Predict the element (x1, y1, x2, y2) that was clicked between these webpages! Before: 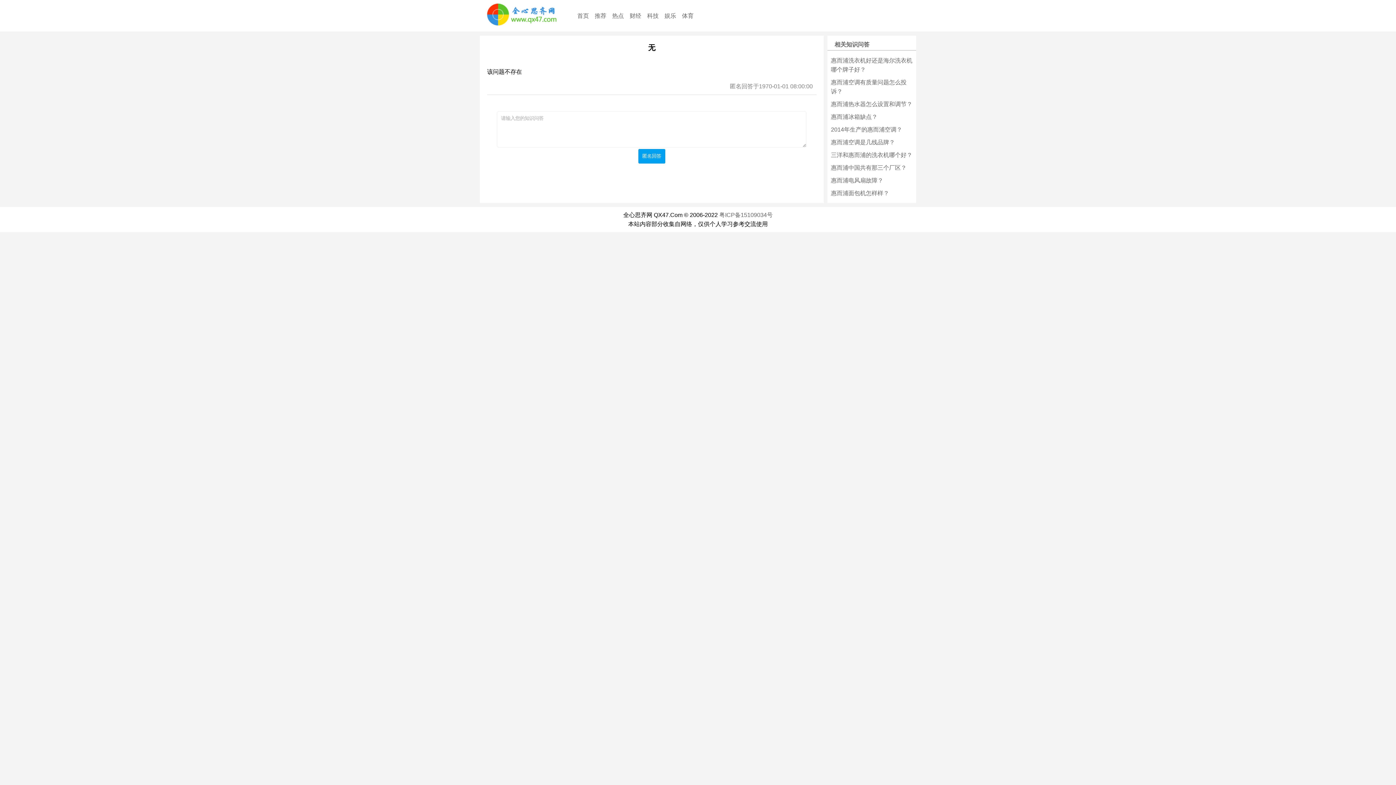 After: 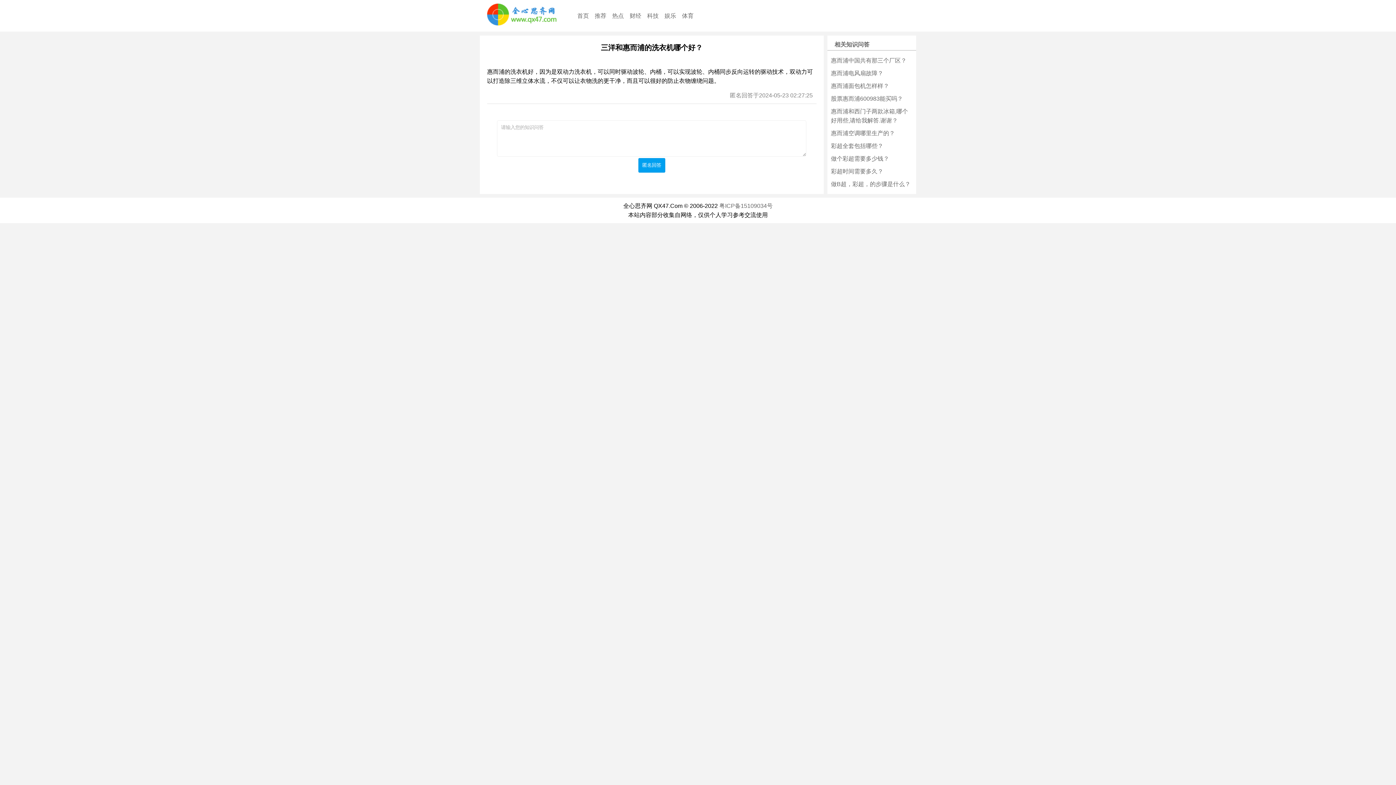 Action: bbox: (831, 150, 912, 159) label: 三洋和惠而浦的洗衣机哪个好？